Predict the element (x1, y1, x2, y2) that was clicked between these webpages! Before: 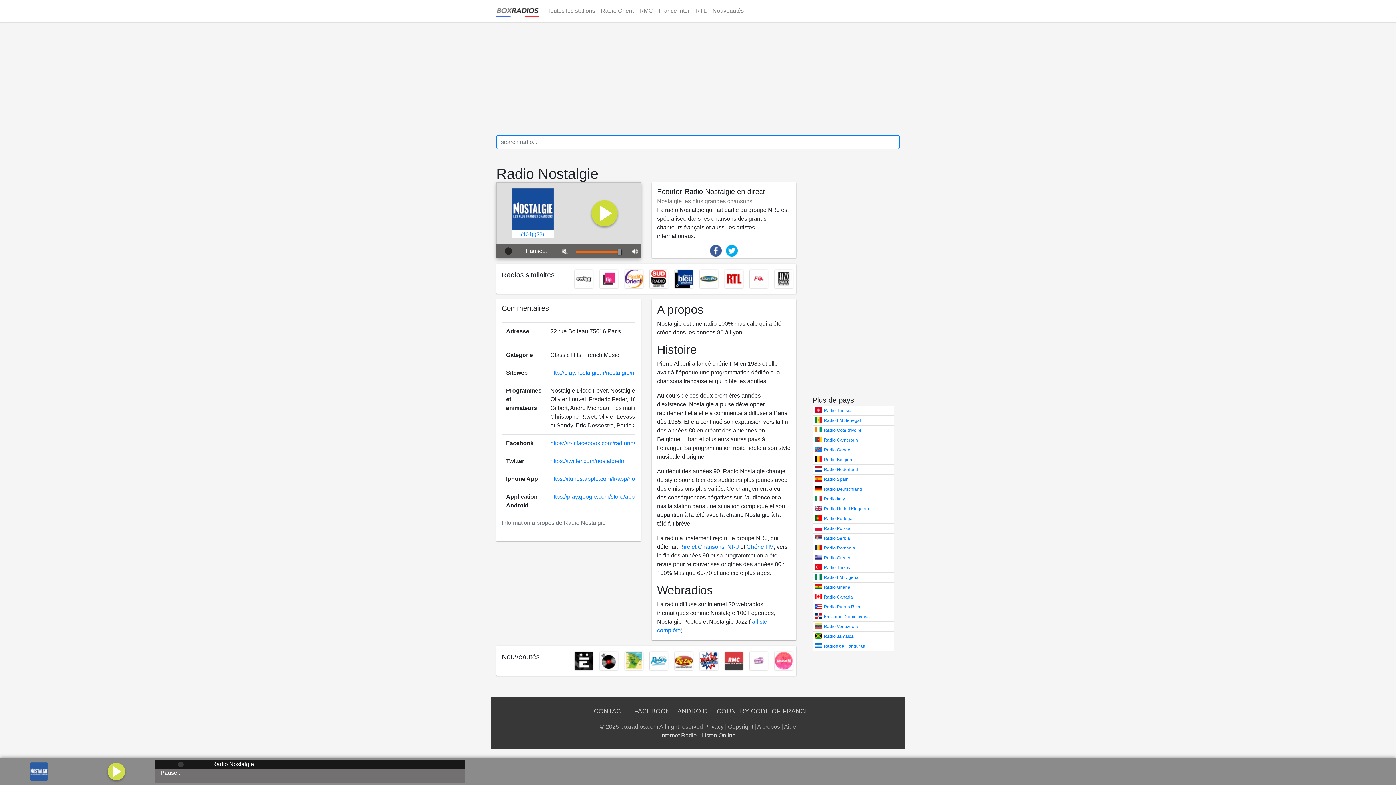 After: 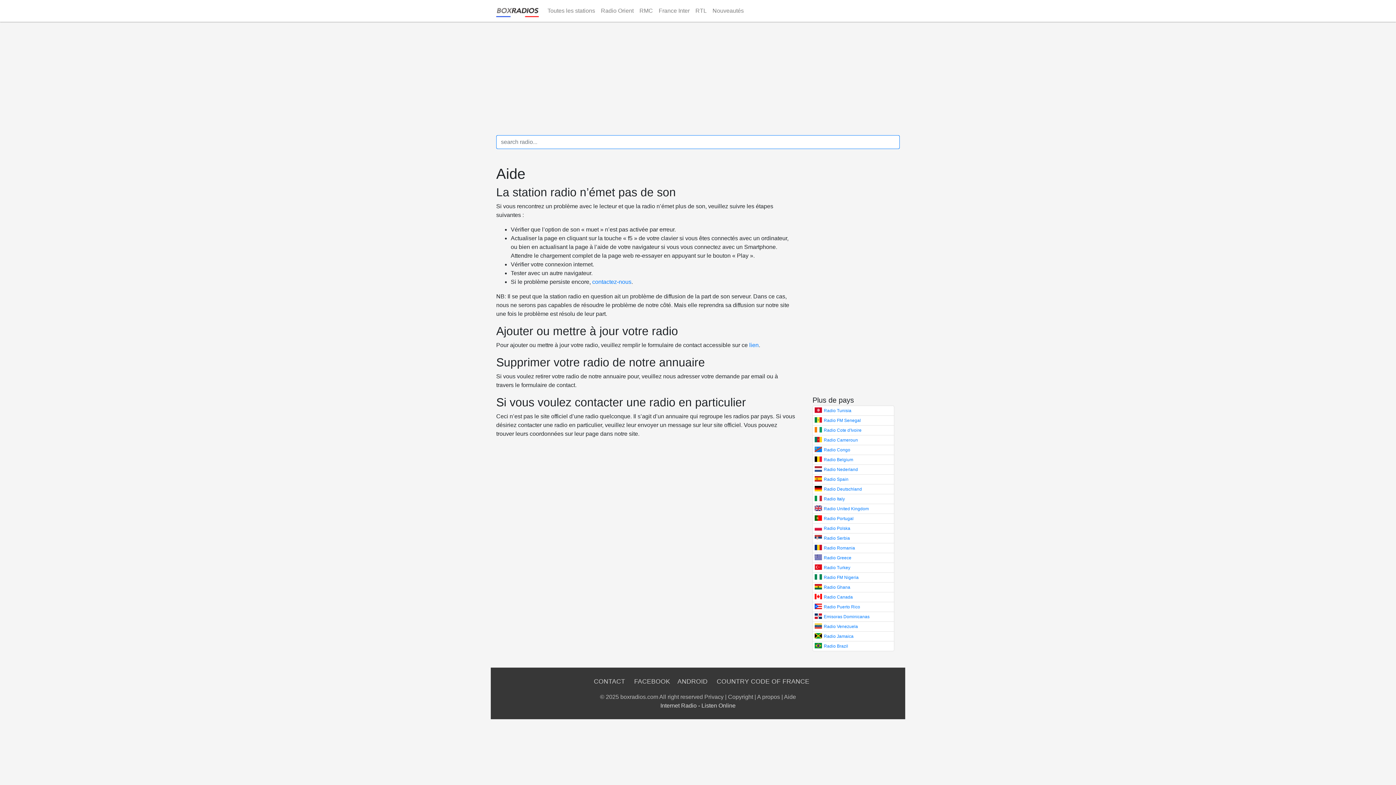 Action: bbox: (784, 724, 796, 730) label: Aide